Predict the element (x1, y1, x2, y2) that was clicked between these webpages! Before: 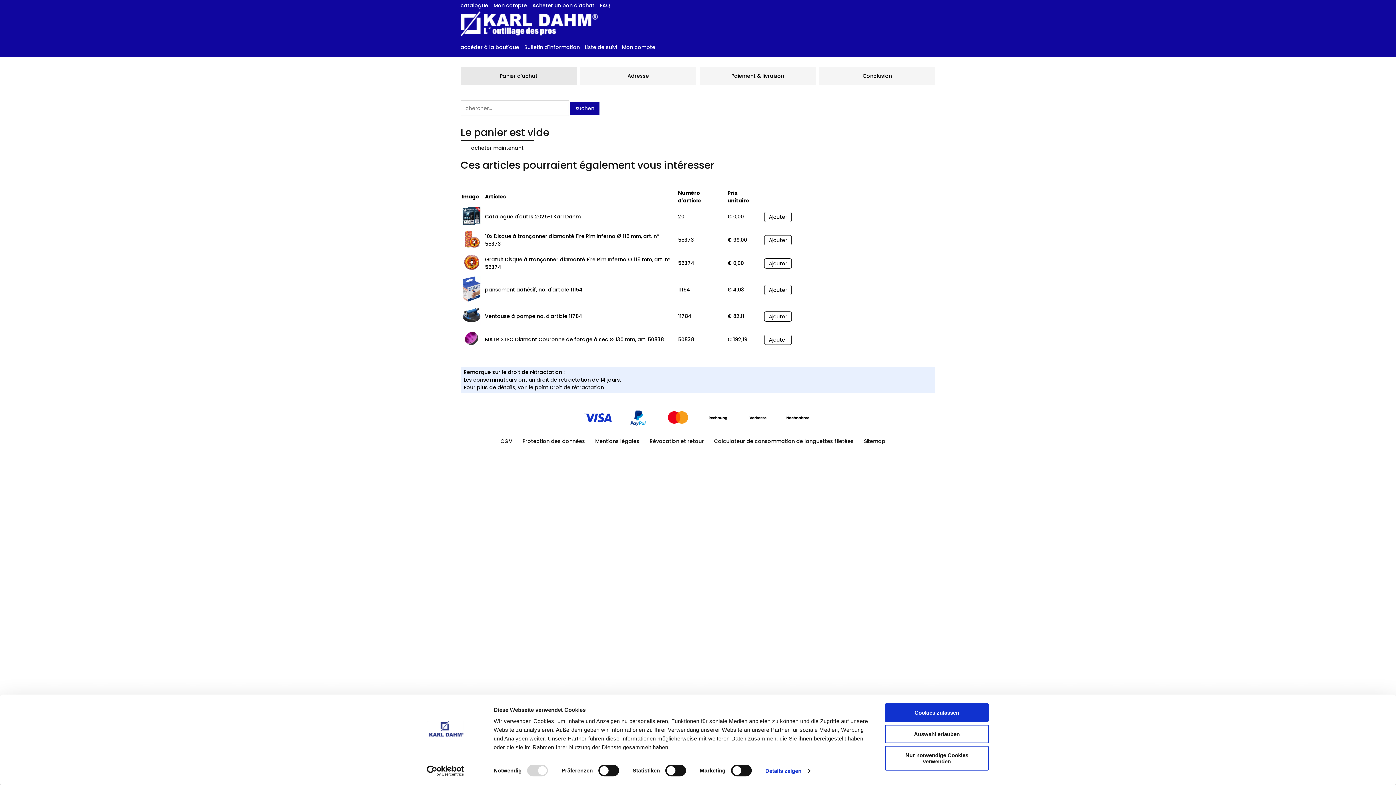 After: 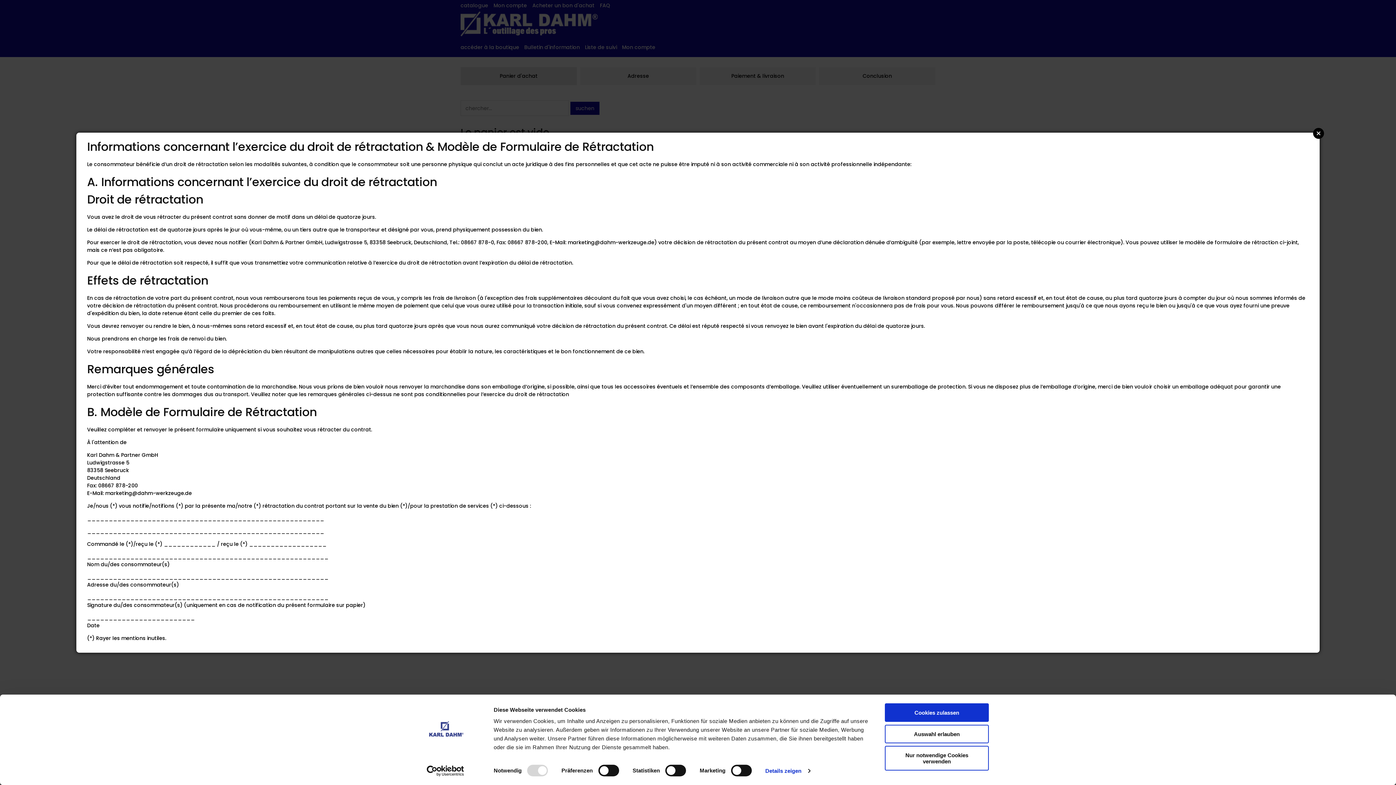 Action: label: Droit de rétractation bbox: (549, 383, 604, 391)